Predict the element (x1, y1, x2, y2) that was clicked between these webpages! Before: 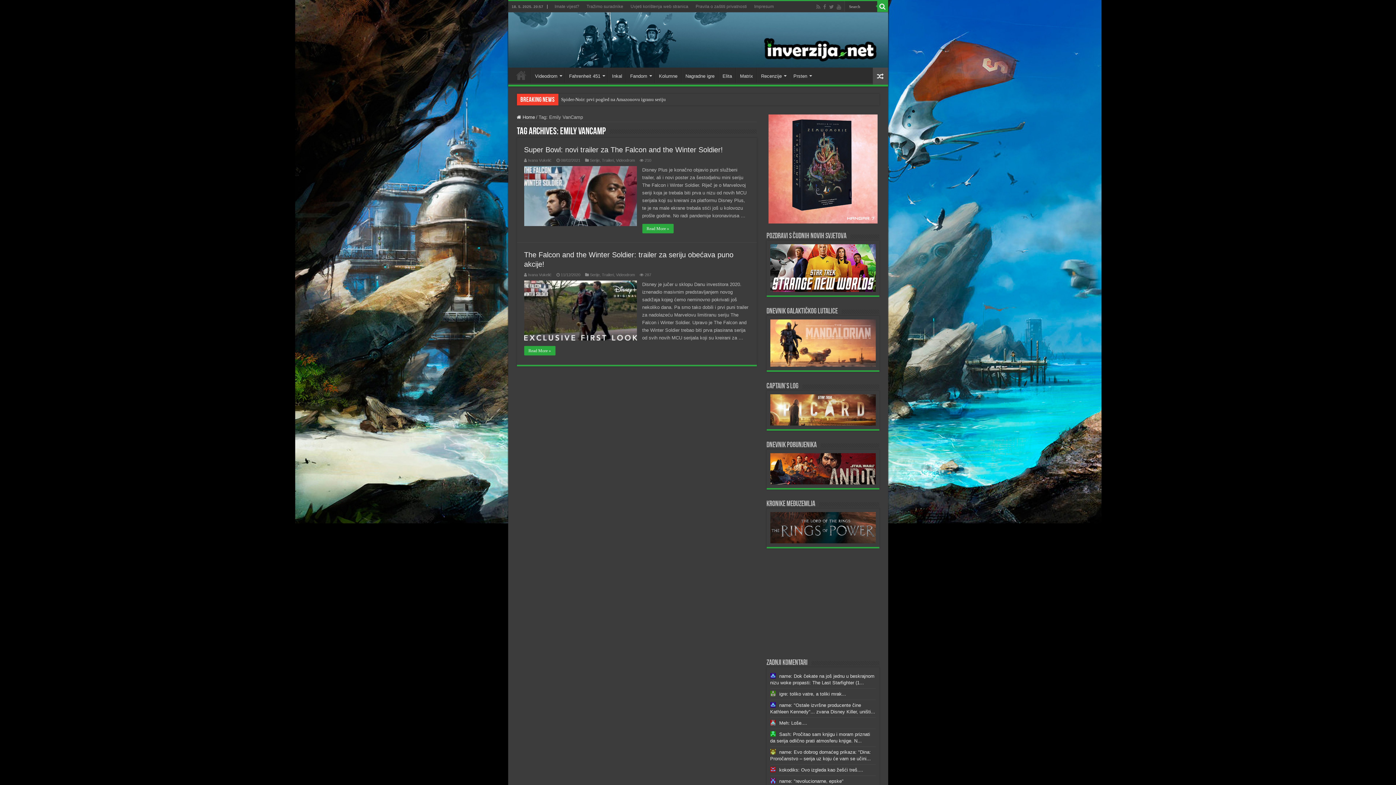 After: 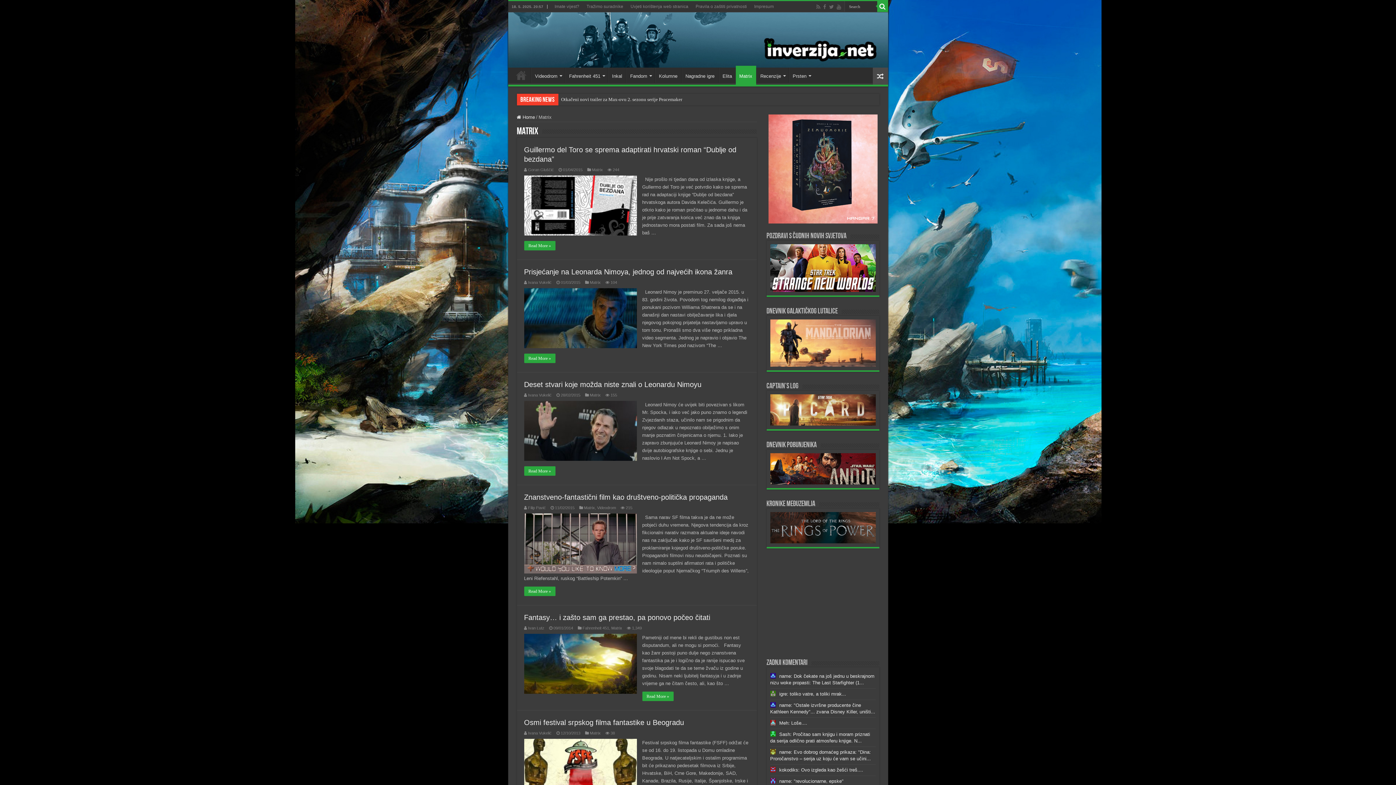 Action: bbox: (736, 67, 756, 82) label: Matrix